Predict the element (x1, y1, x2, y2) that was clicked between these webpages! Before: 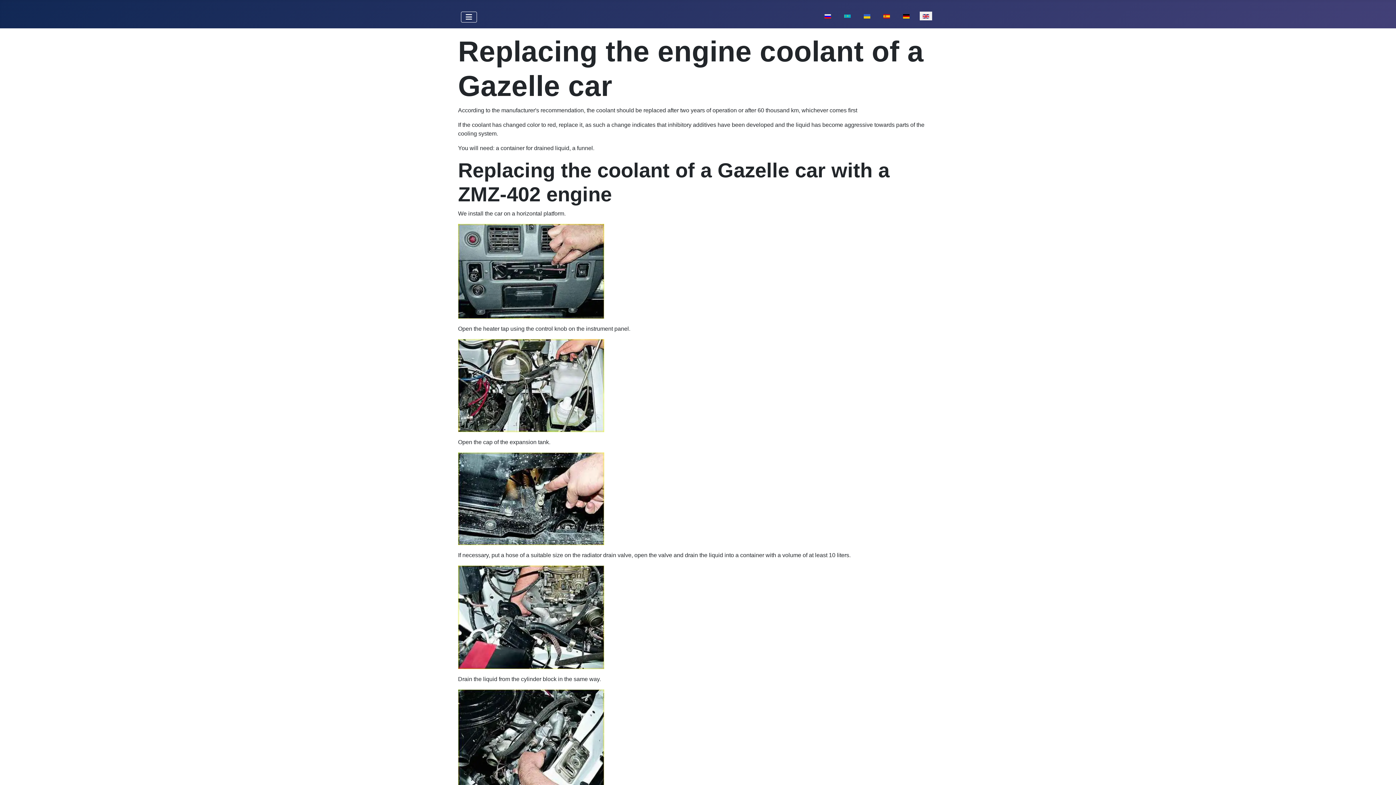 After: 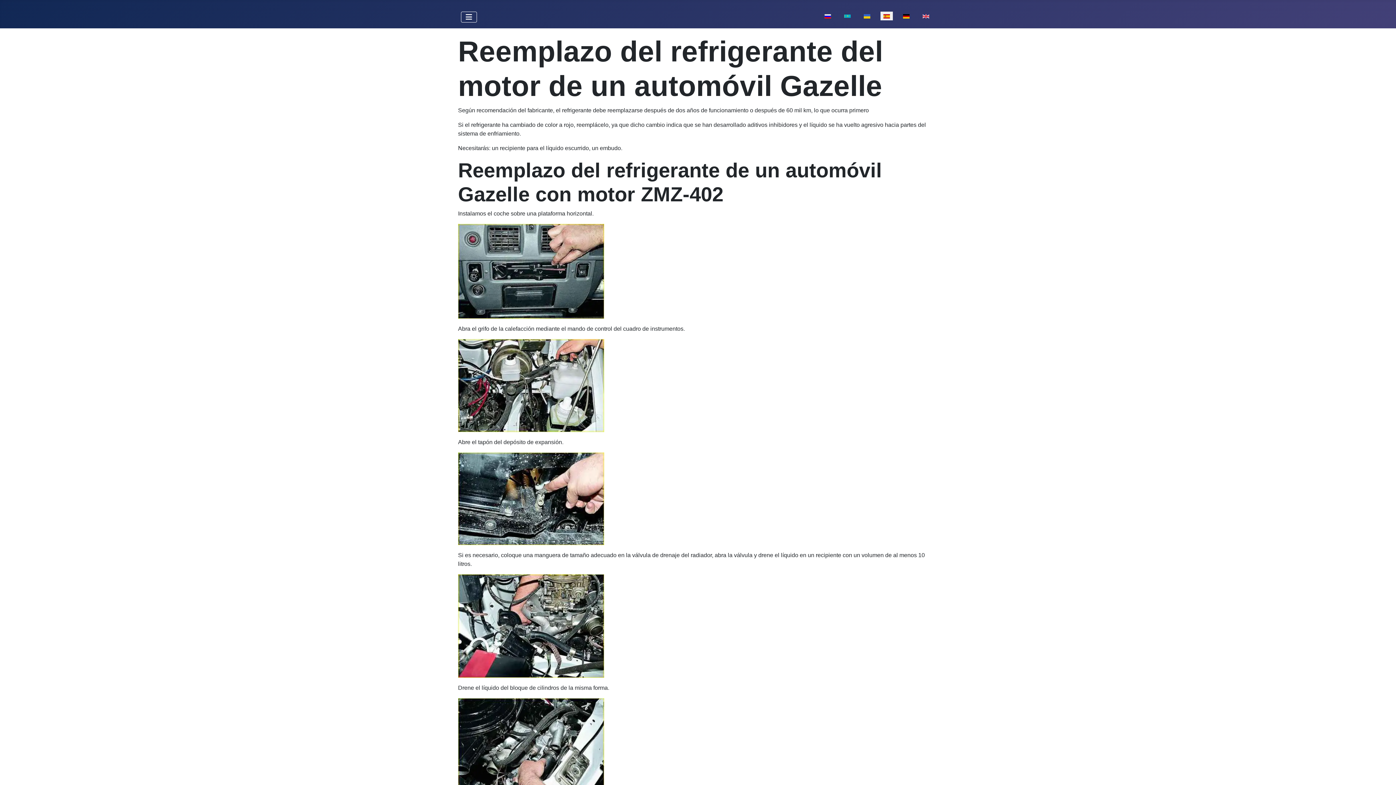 Action: bbox: (880, 9, 893, 21)